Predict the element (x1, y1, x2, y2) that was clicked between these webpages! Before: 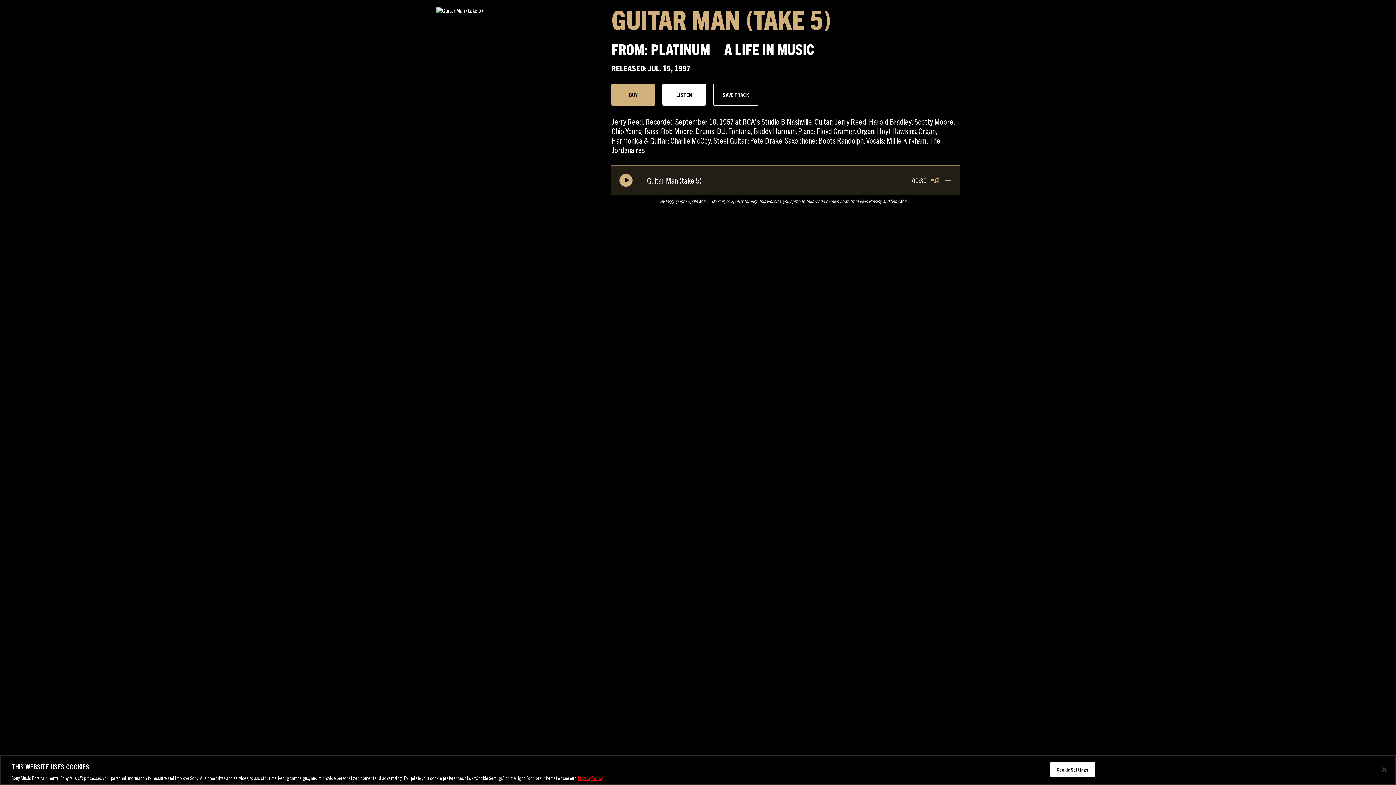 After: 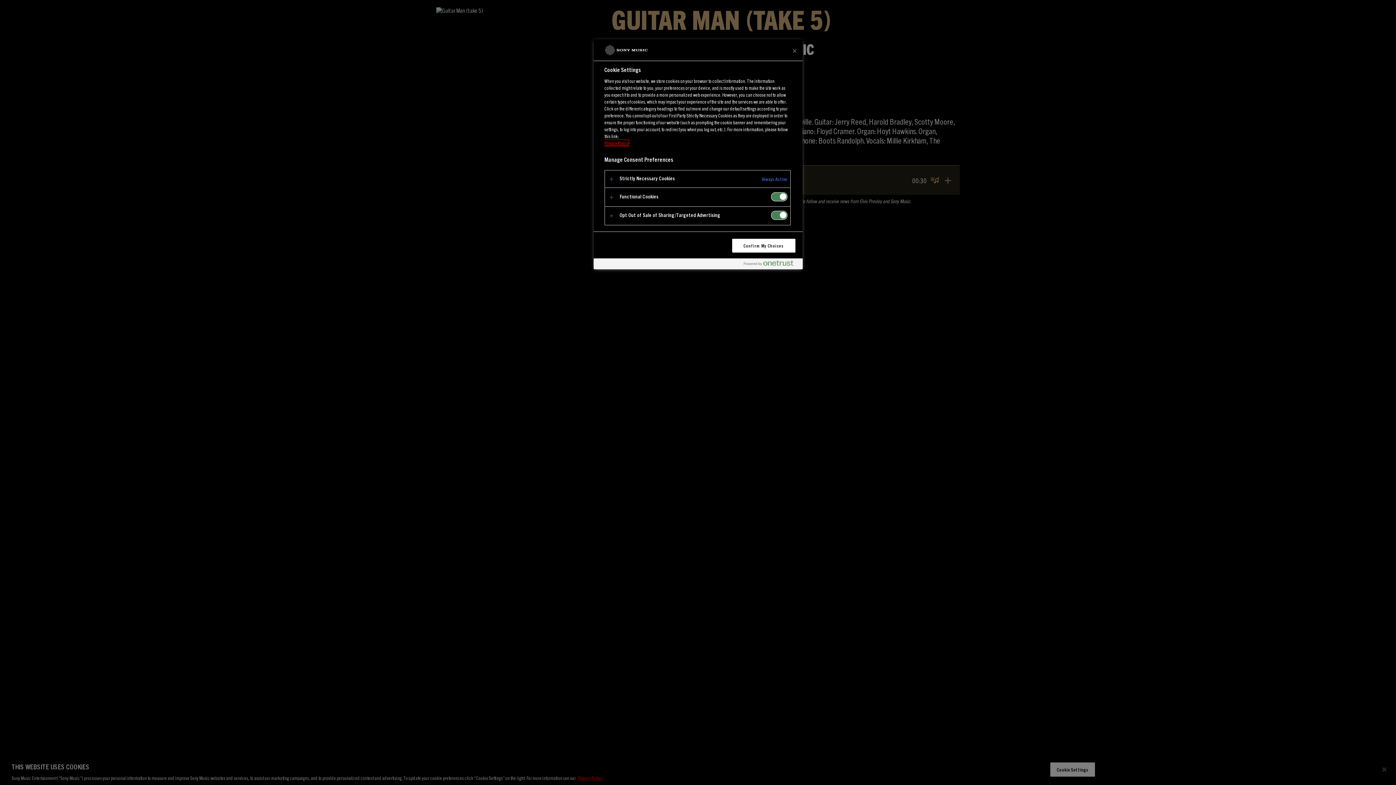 Action: bbox: (1050, 762, 1095, 777) label: Cookie Settings